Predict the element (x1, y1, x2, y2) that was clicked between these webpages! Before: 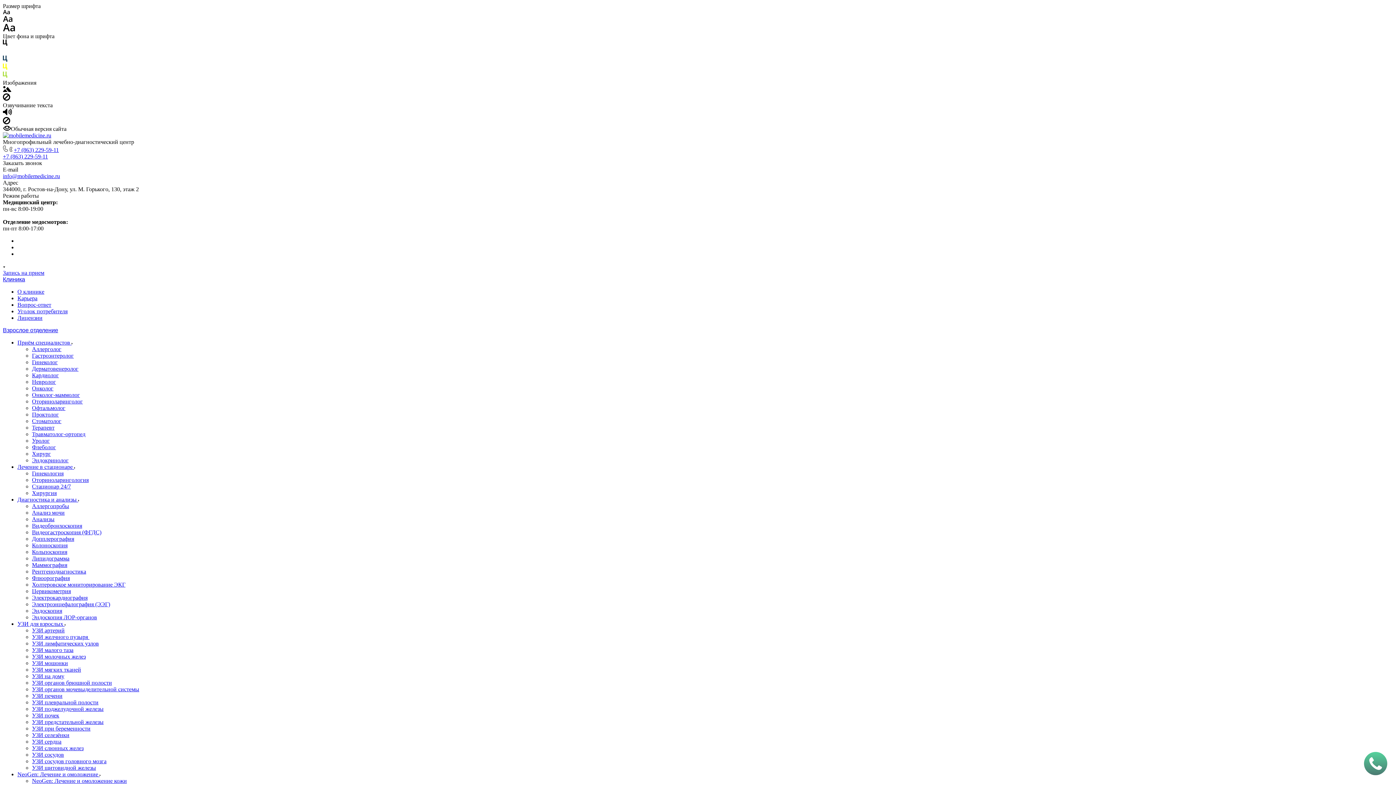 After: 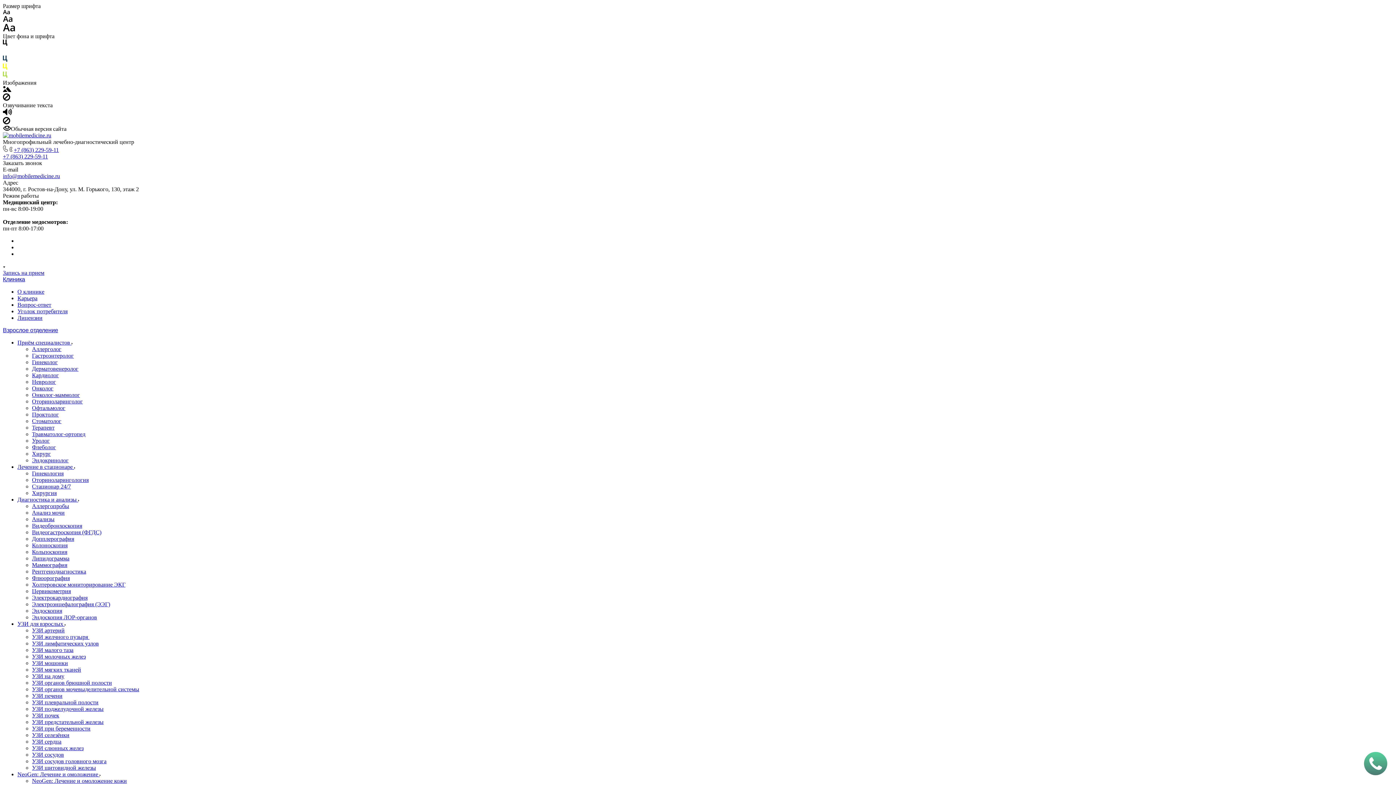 Action: bbox: (2, 95, 10, 101)